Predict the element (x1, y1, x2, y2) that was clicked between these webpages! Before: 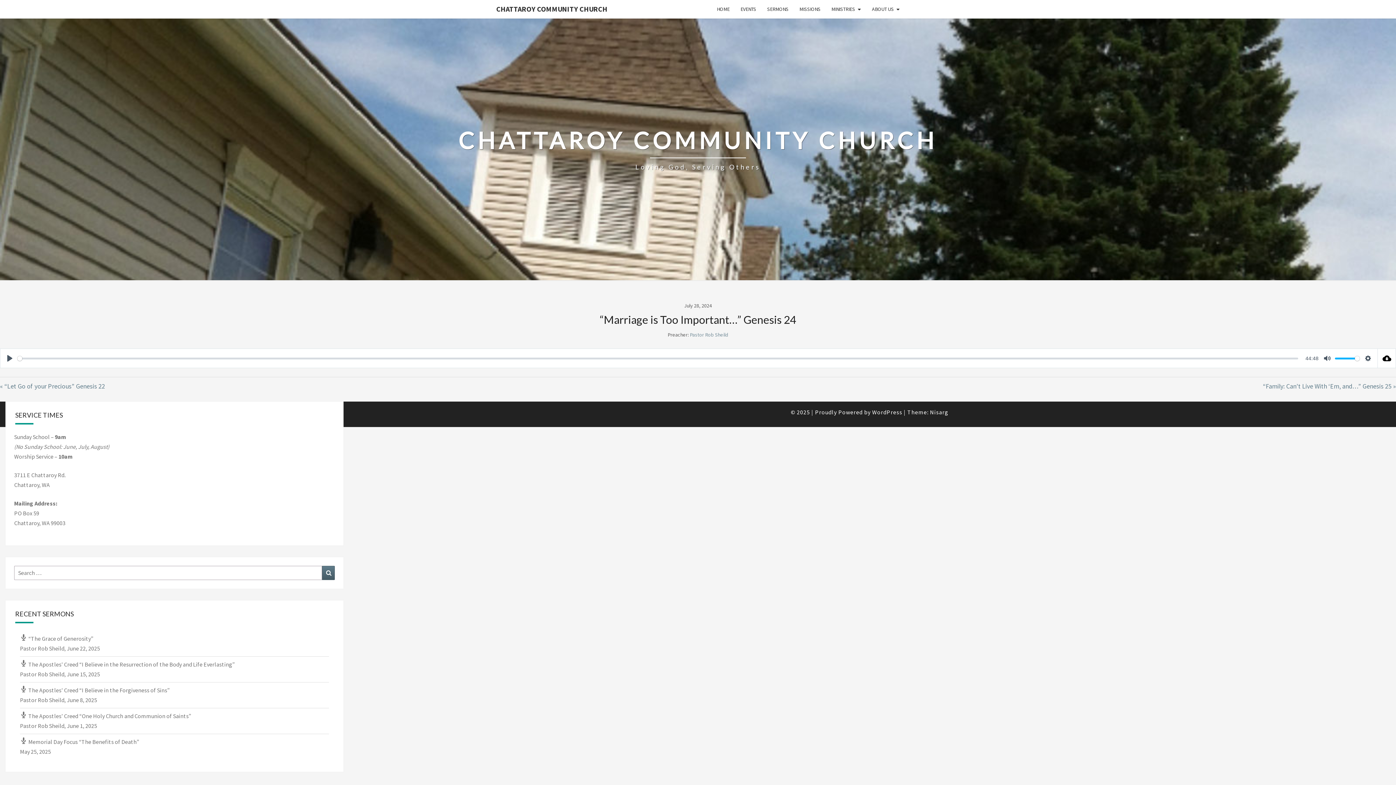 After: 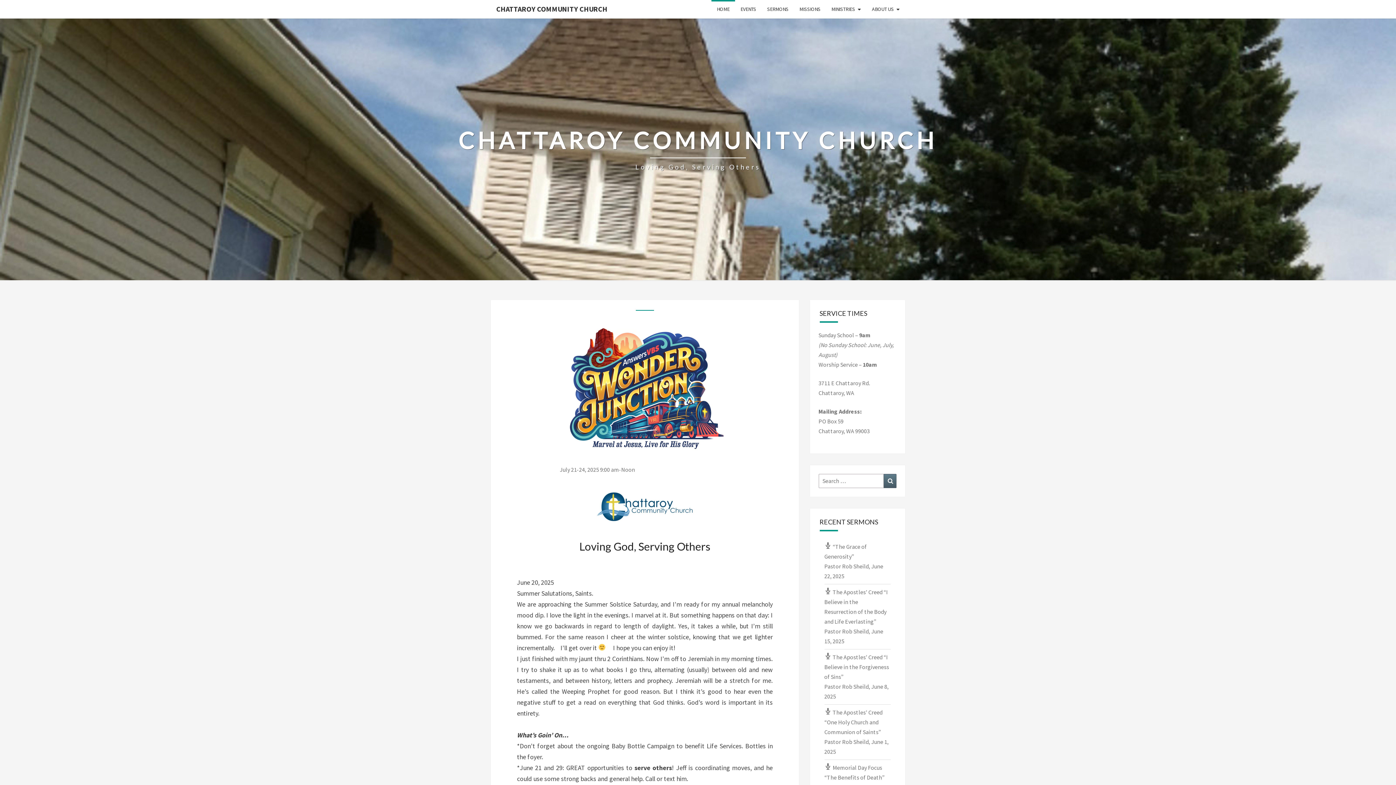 Action: bbox: (490, 0, 613, 18) label: CHATTAROY COMMUNITY CHURCH